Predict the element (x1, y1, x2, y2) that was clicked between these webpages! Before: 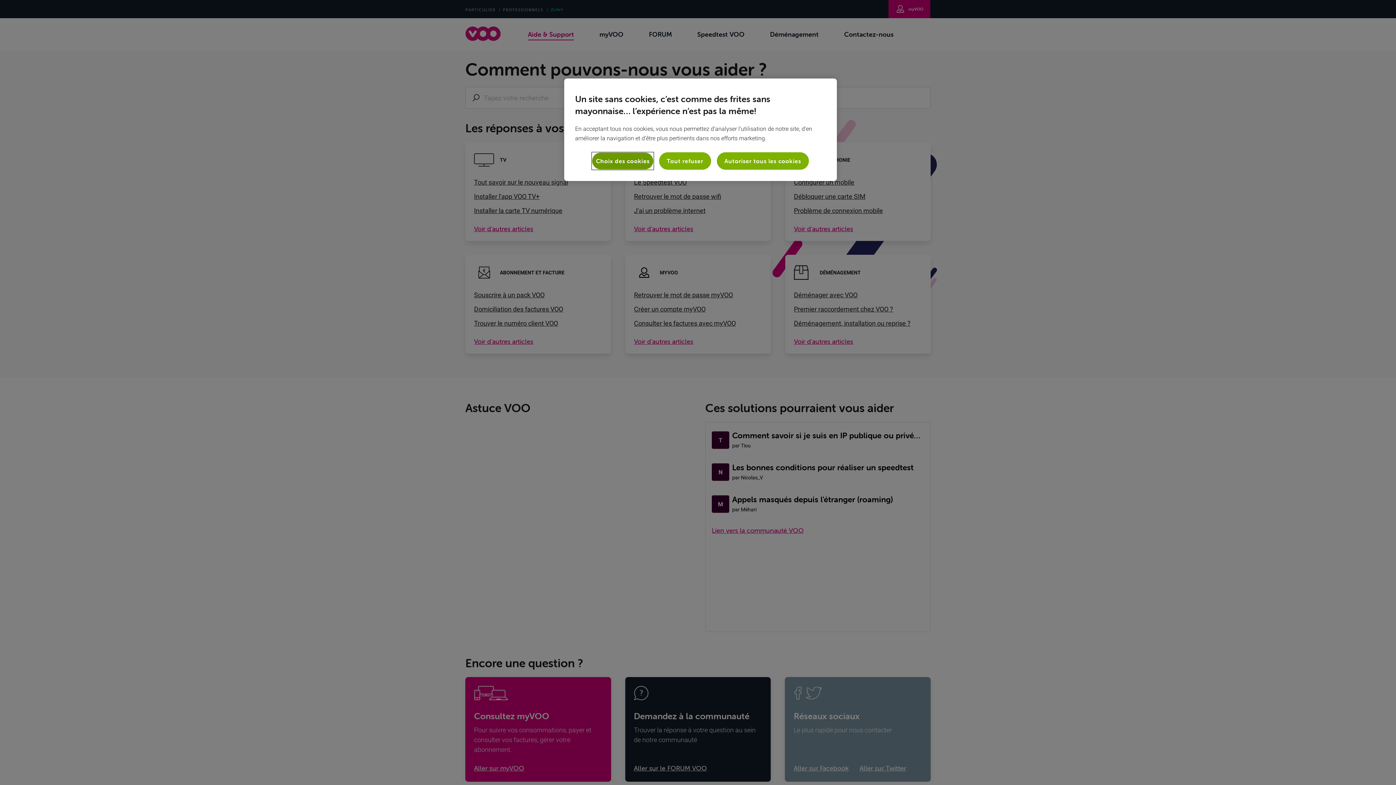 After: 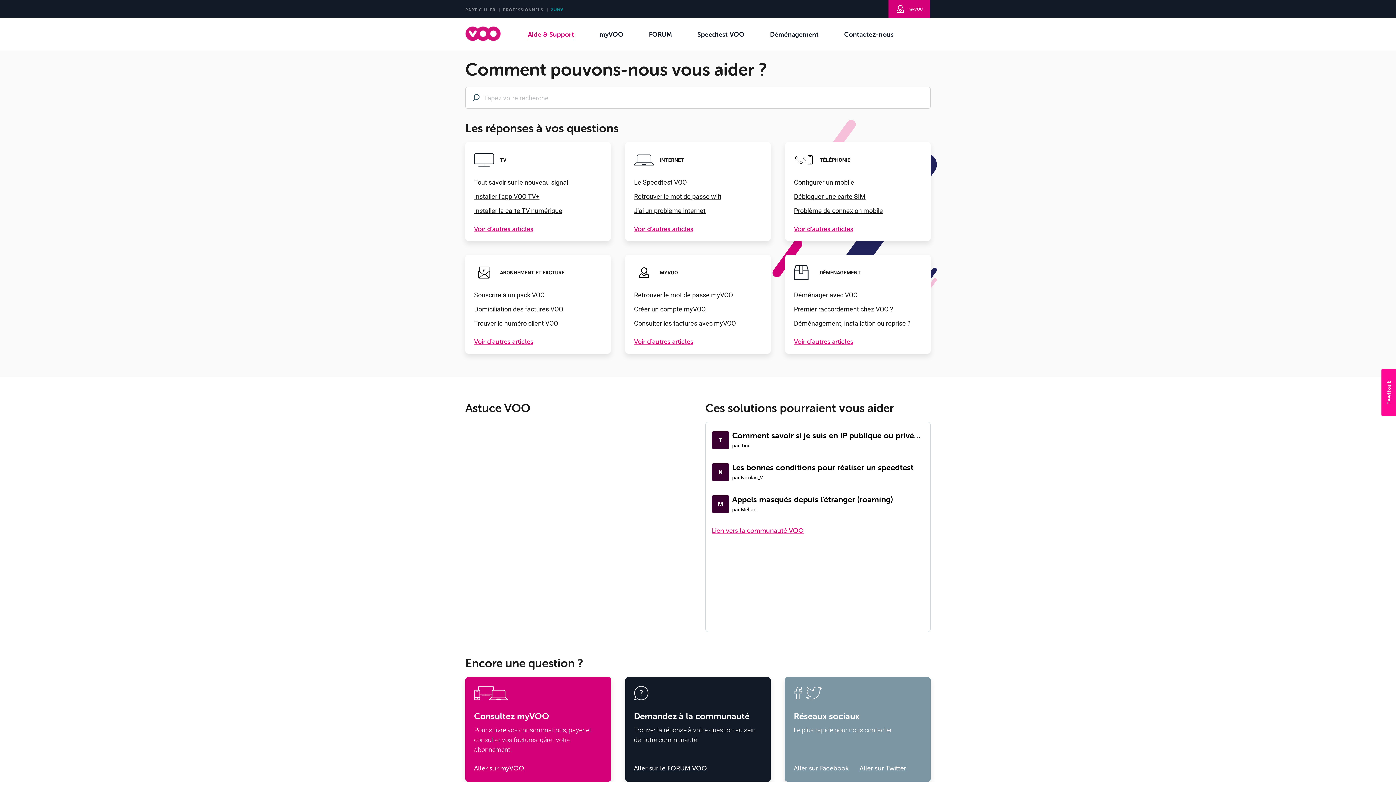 Action: label: Autoriser tous les cookies bbox: (716, 152, 808, 169)